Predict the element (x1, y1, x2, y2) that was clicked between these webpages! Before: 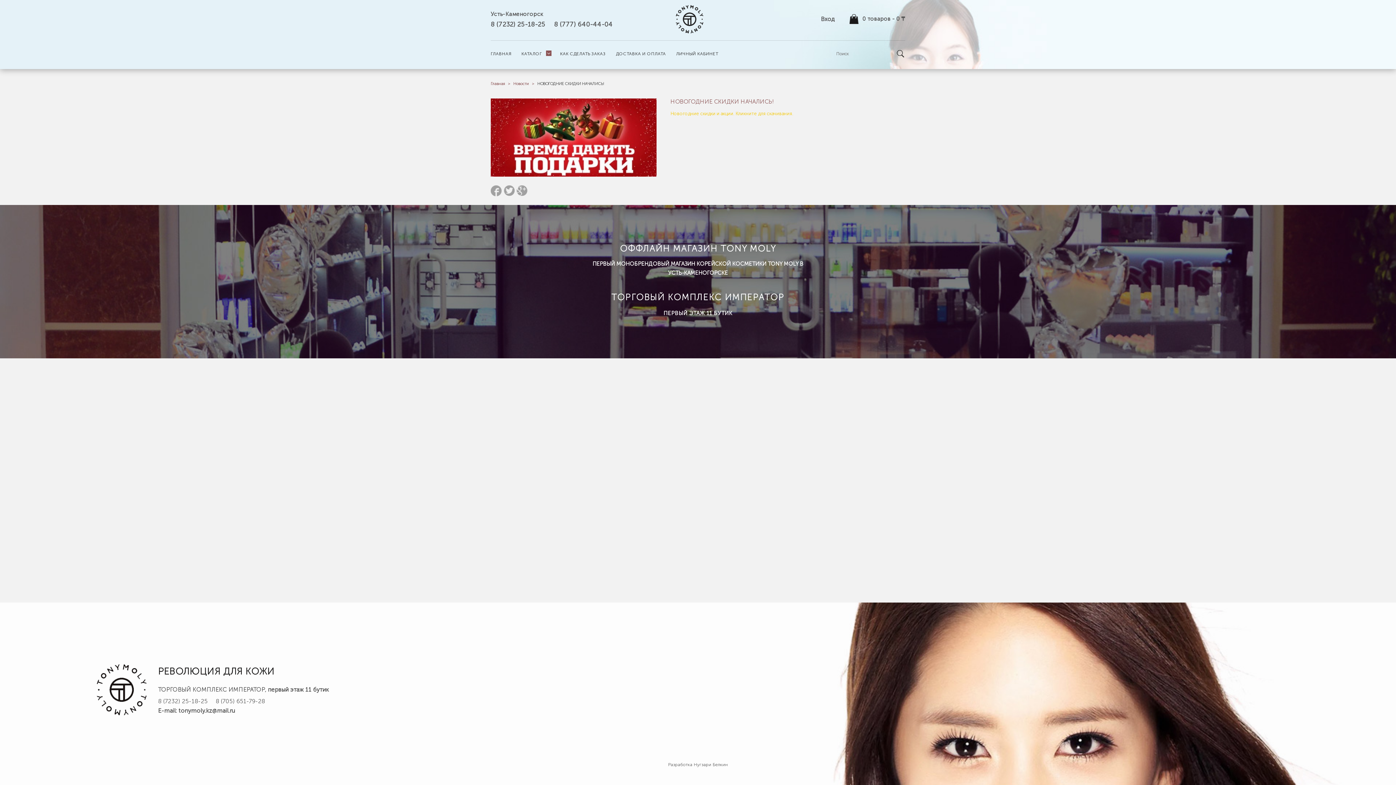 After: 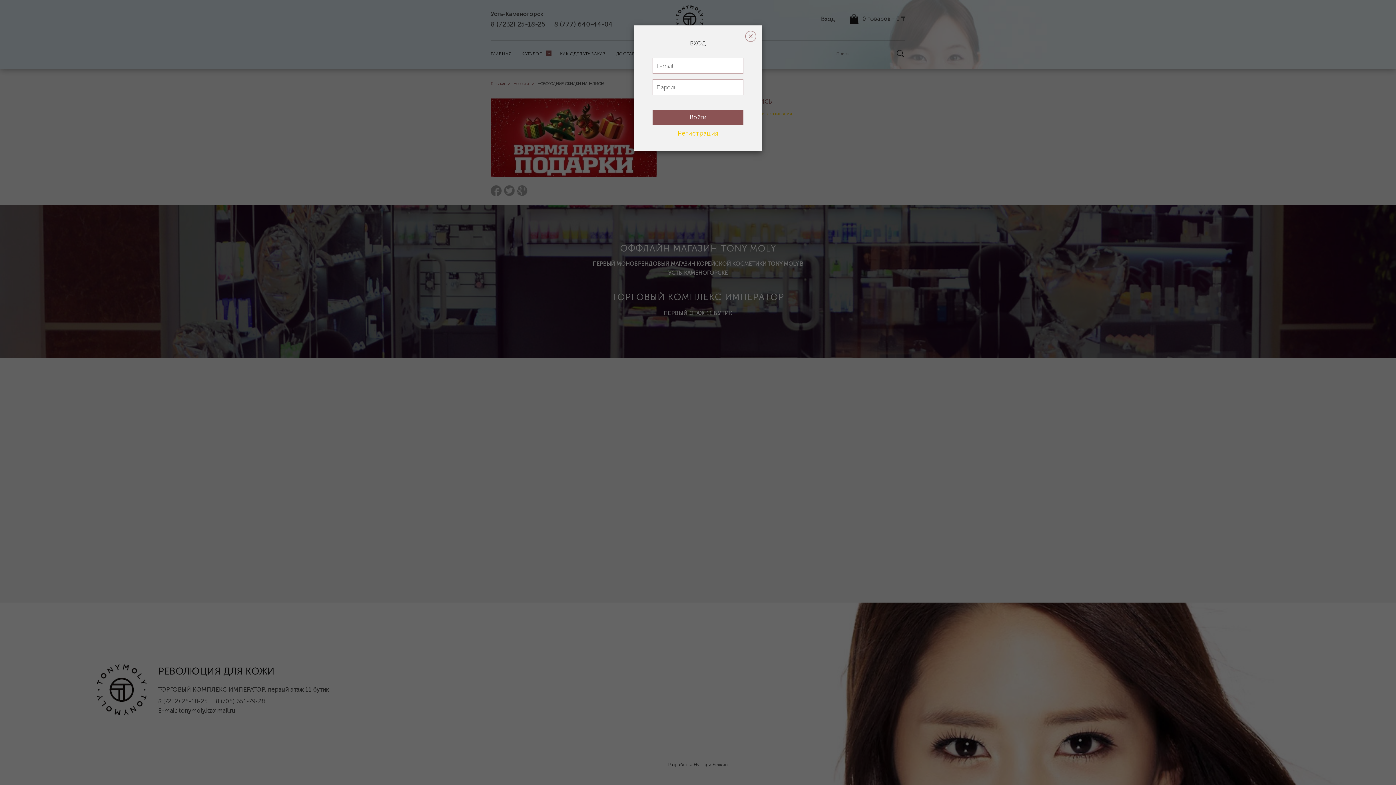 Action: bbox: (815, 11, 840, 26) label: Вход